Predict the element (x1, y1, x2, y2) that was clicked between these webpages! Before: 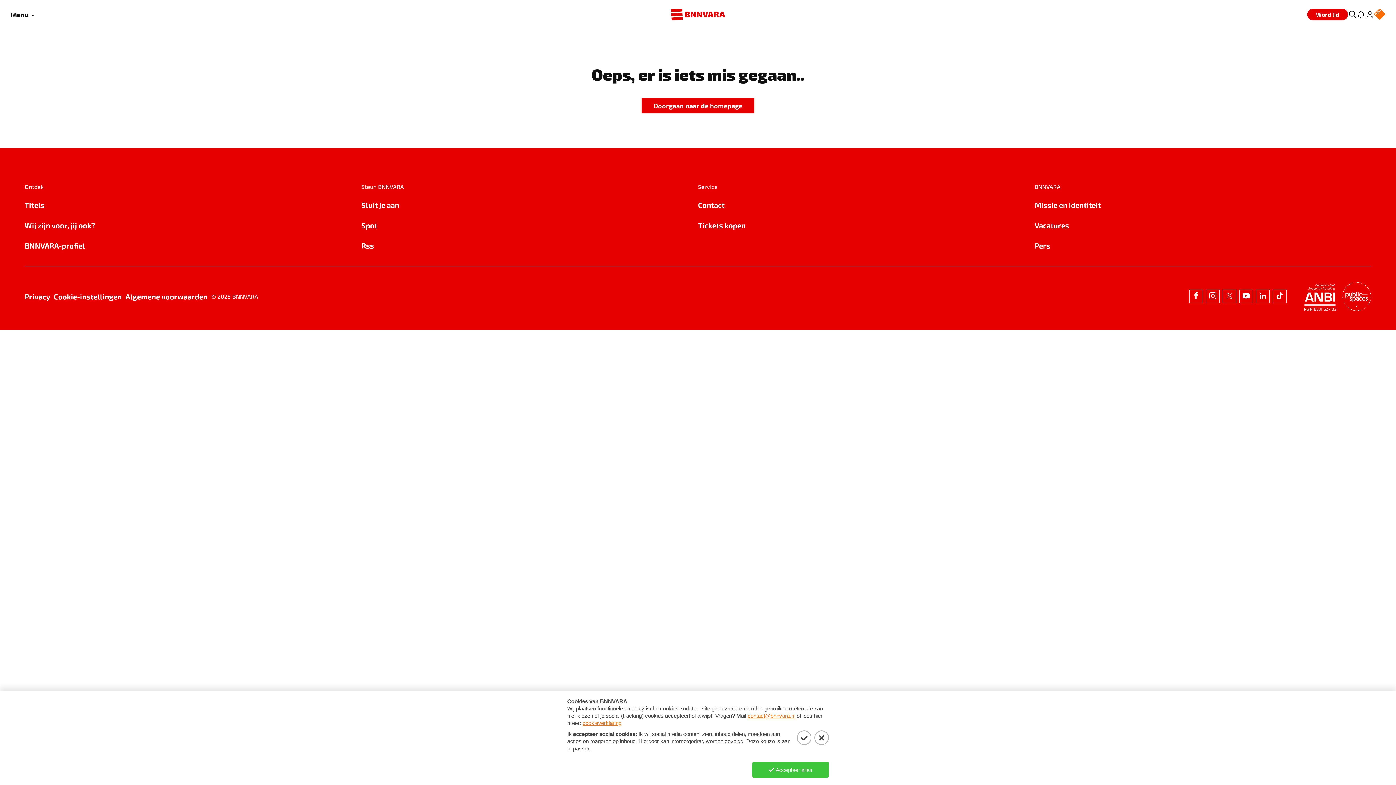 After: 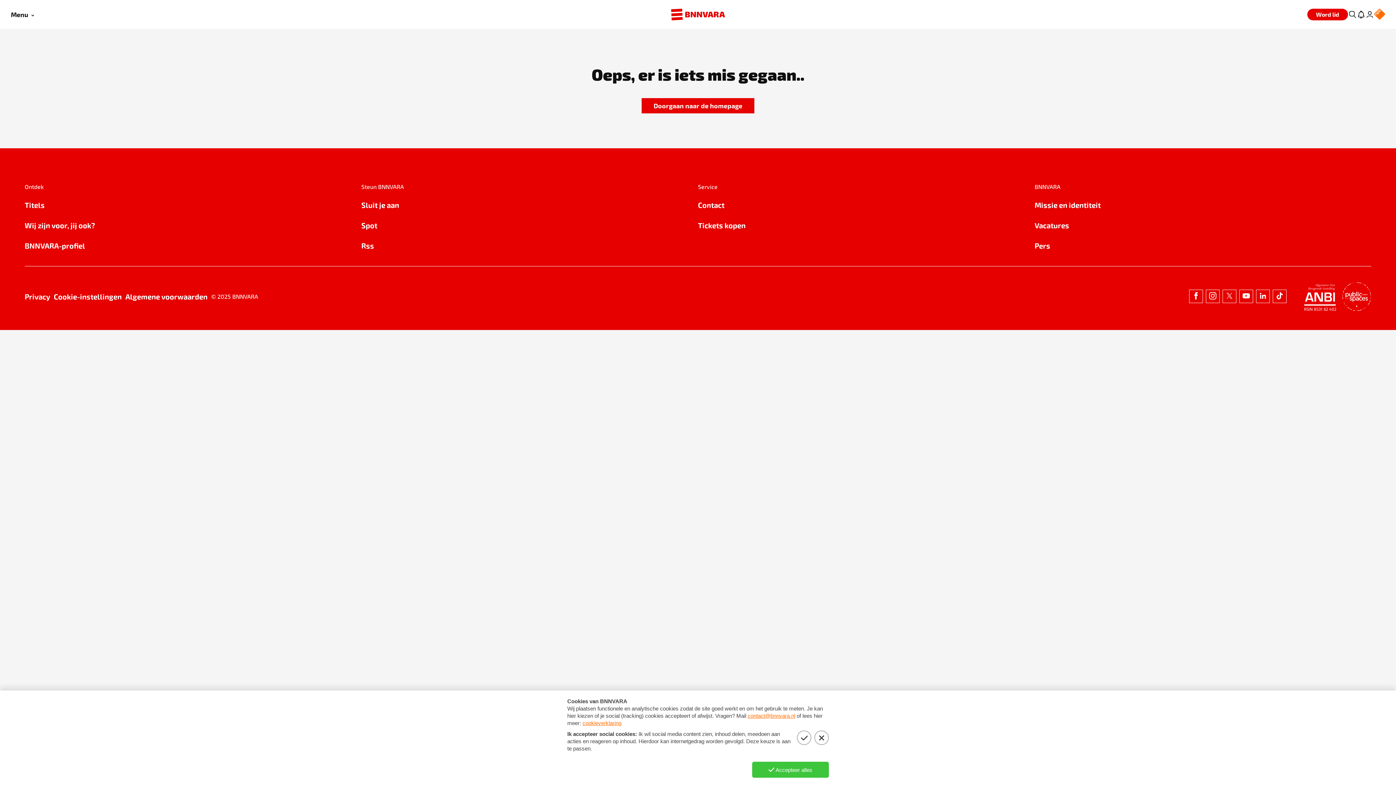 Action: bbox: (1307, 8, 1348, 20) label: Word lid